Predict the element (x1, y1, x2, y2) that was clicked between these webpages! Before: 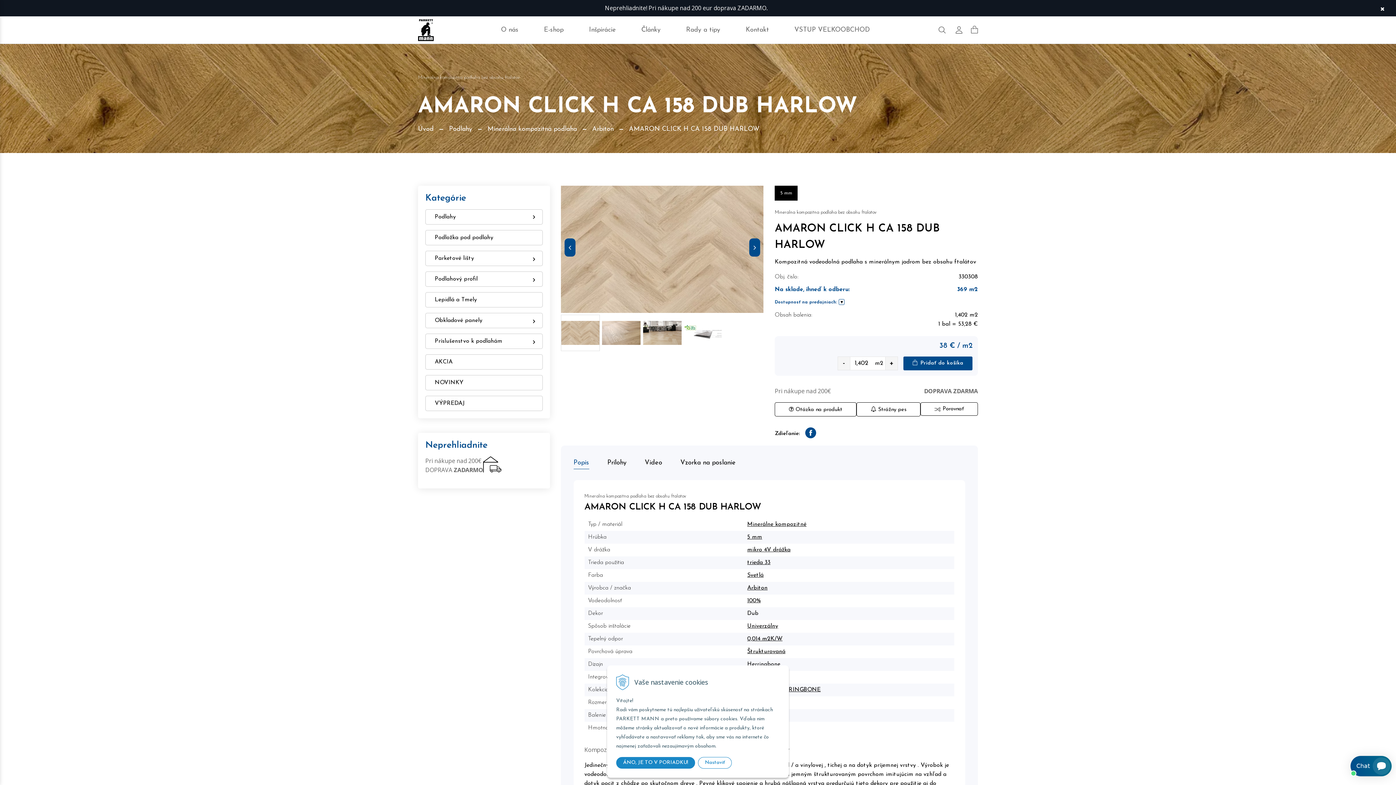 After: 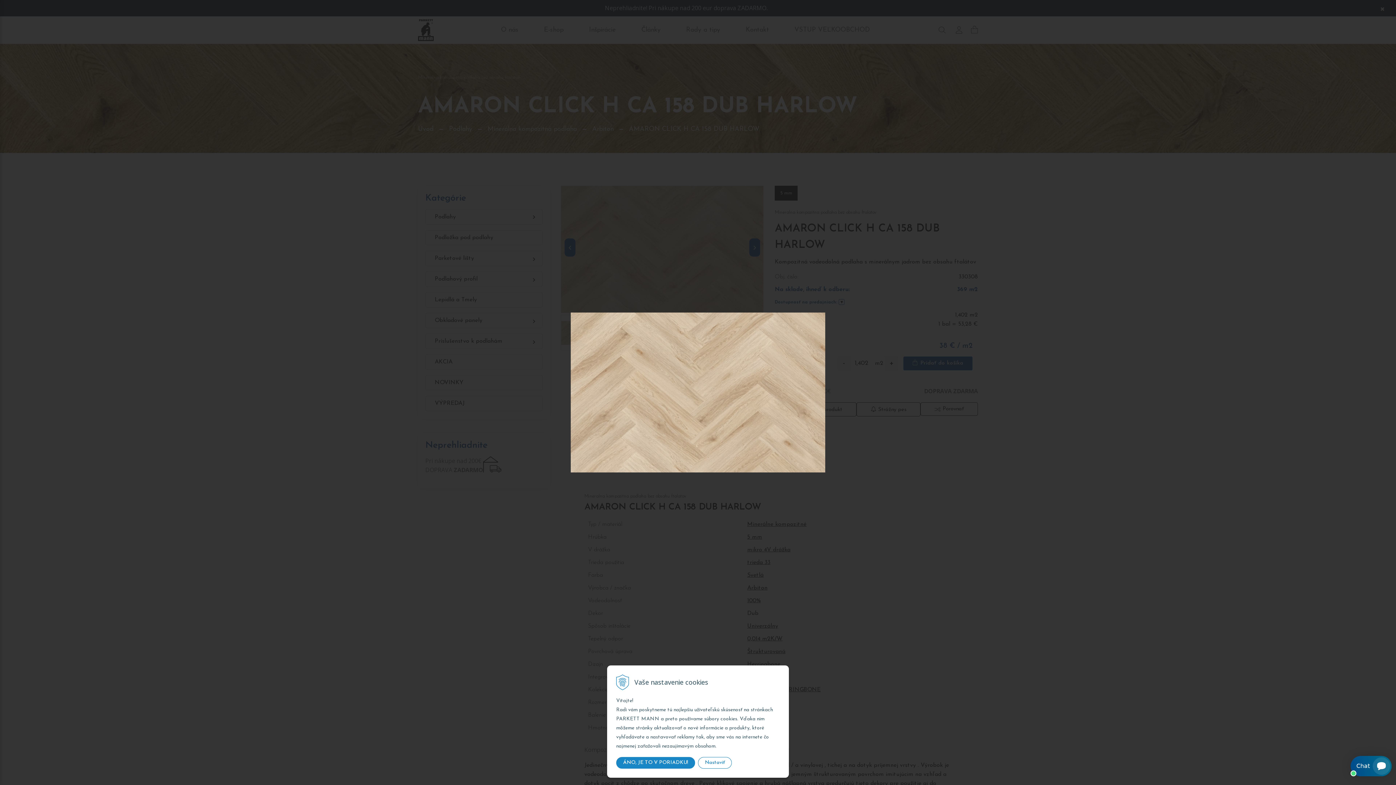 Action: bbox: (560, 185, 764, 313)